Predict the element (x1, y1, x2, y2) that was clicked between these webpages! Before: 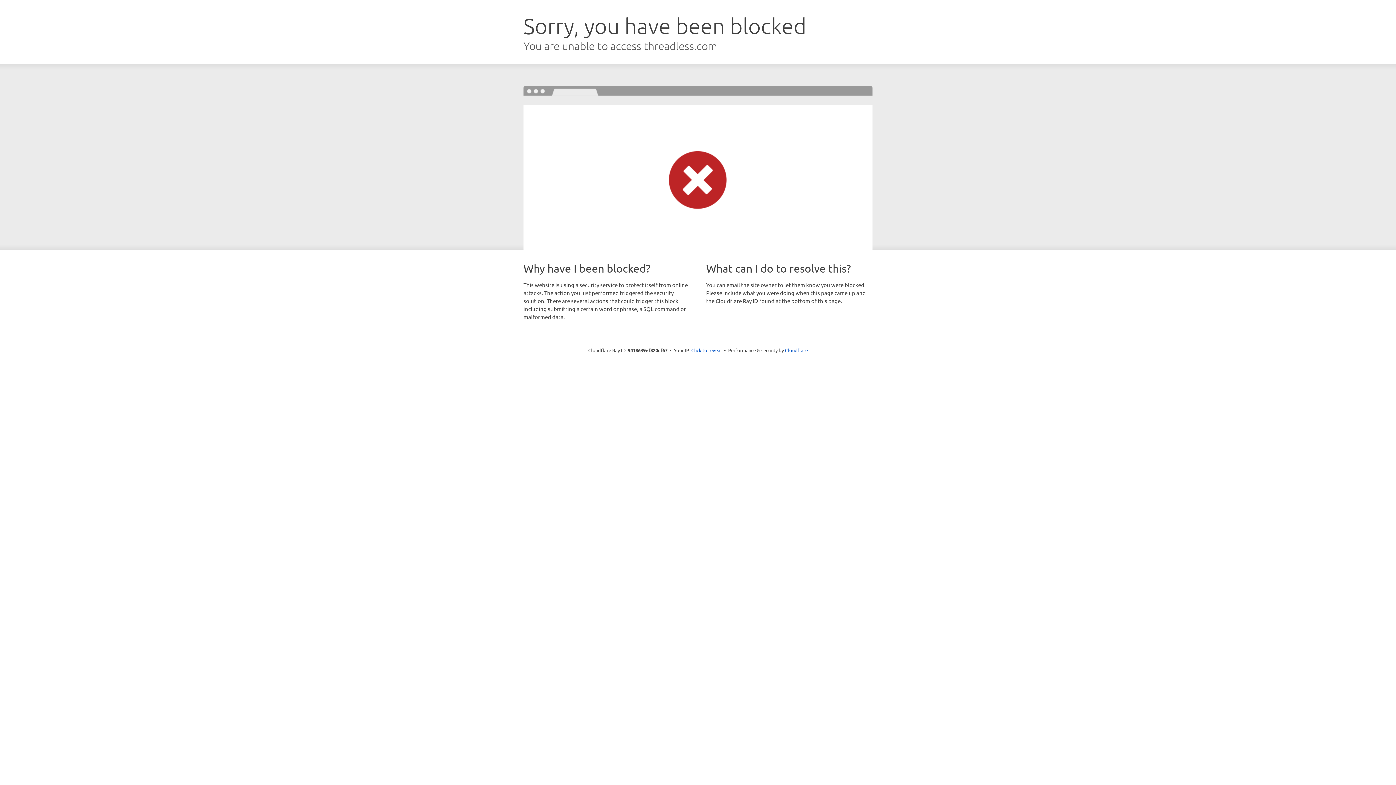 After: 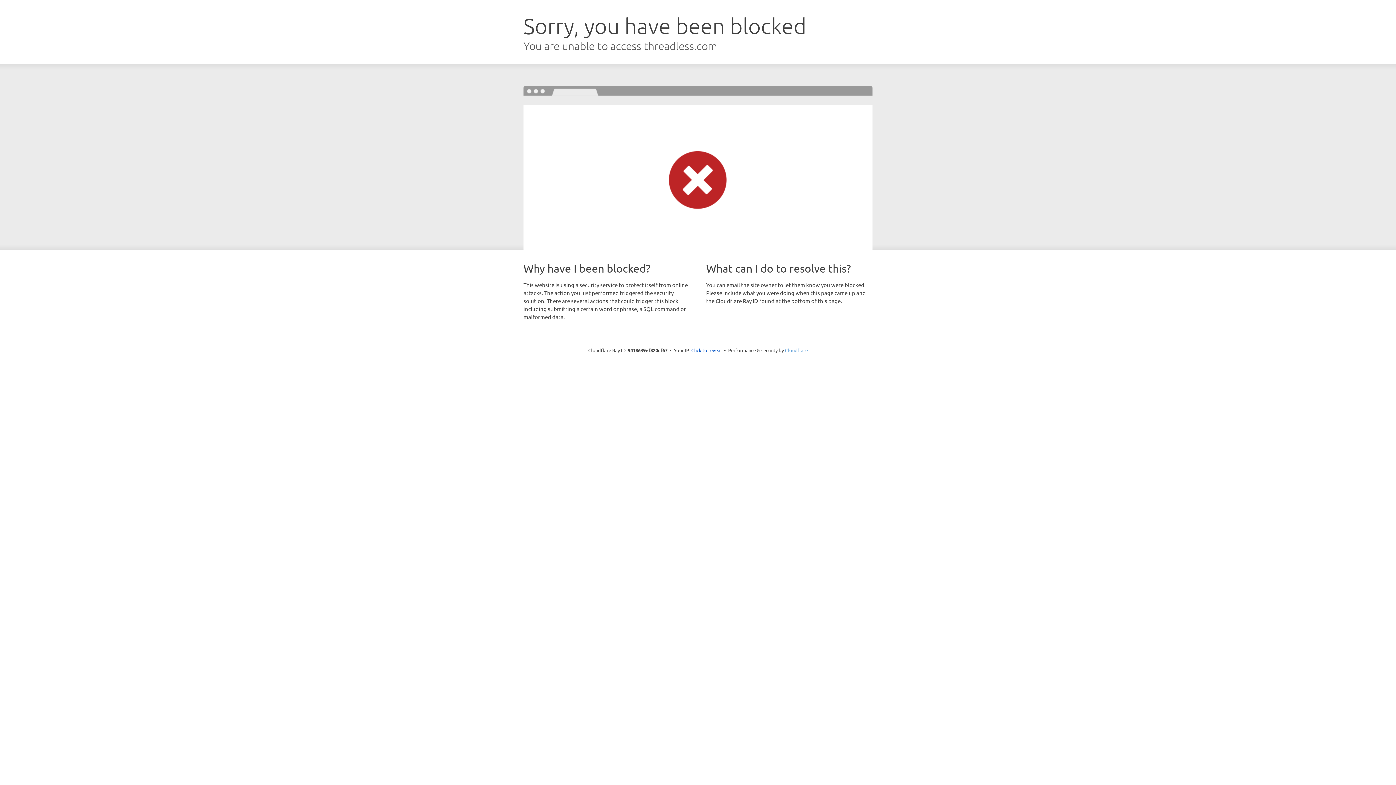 Action: label: Cloudflare bbox: (785, 347, 808, 353)